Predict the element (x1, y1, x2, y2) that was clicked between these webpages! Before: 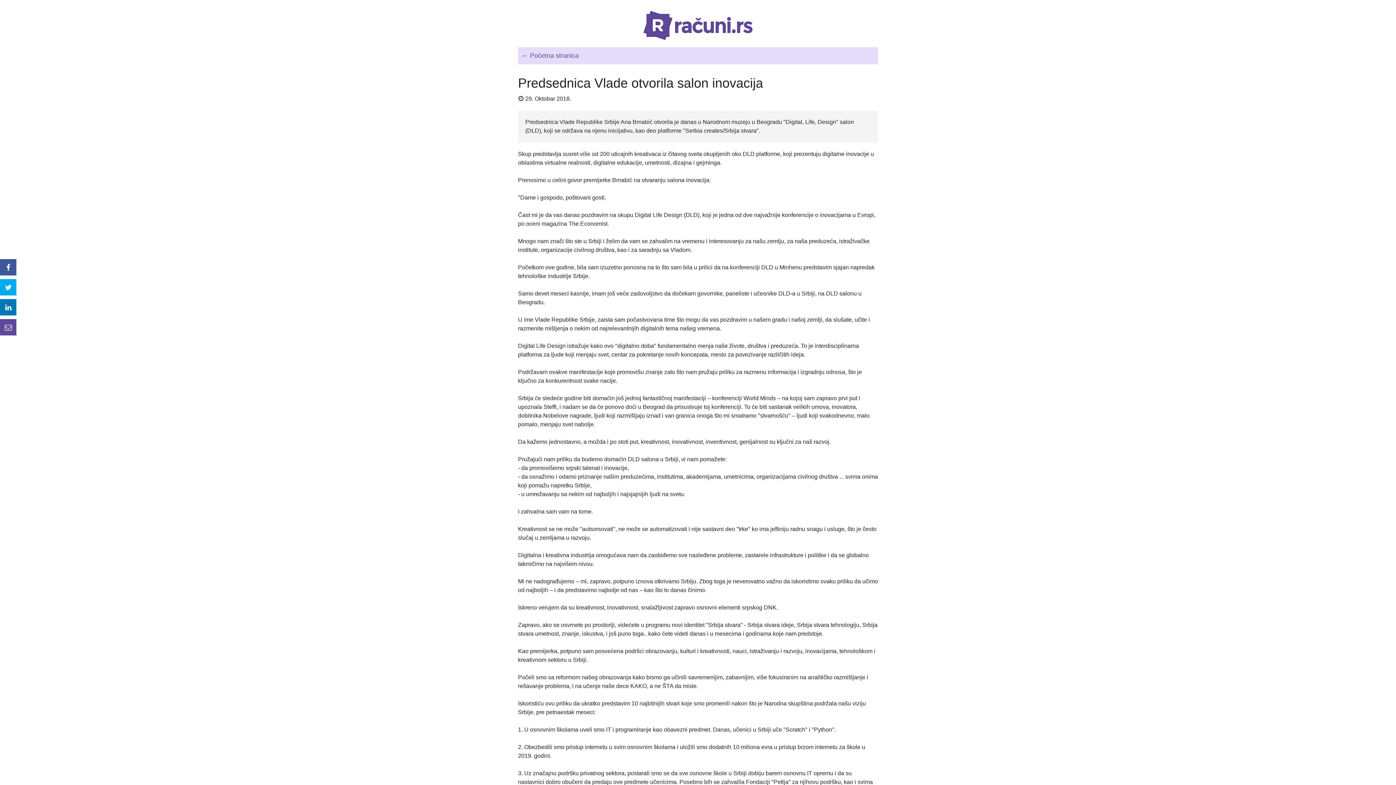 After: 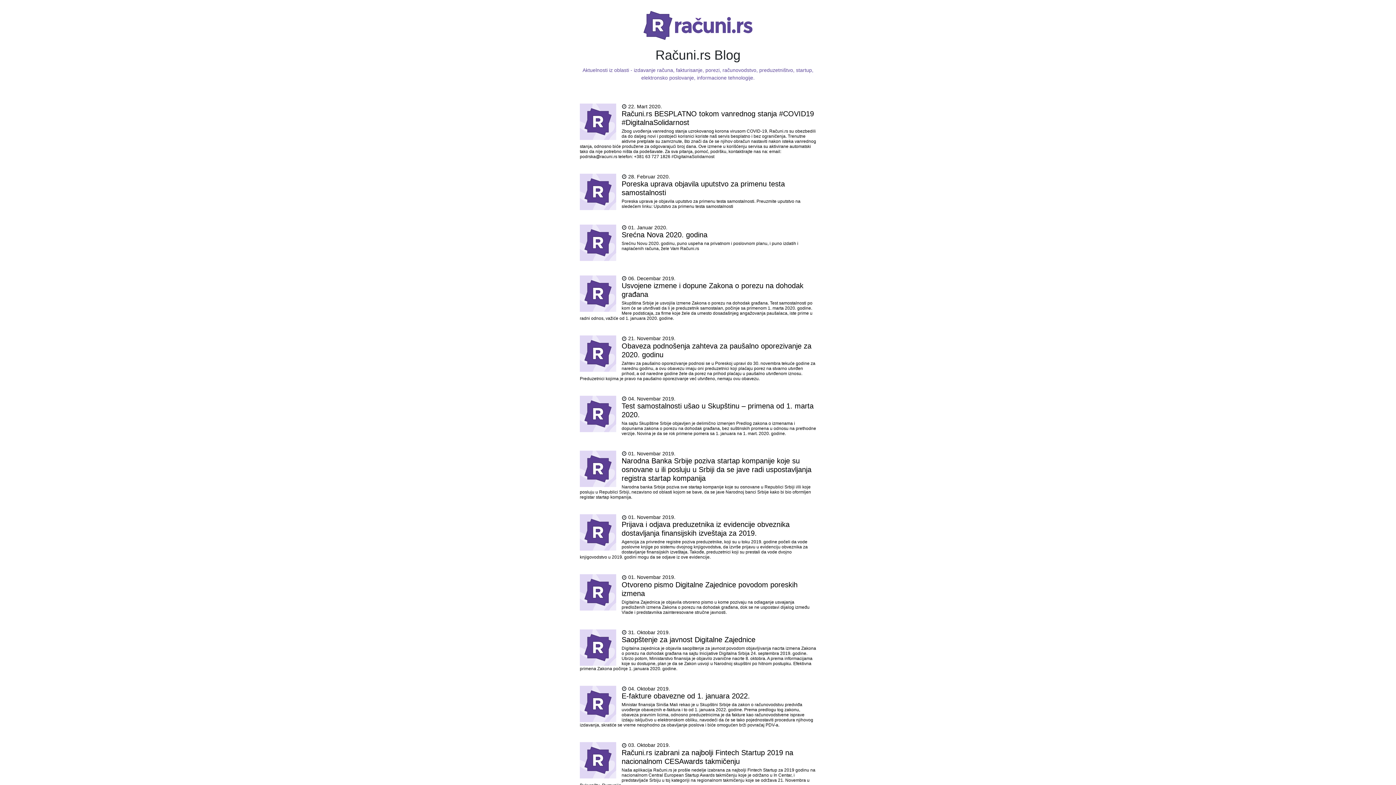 Action: bbox: (518, 47, 878, 64) label: ← Početna stranica